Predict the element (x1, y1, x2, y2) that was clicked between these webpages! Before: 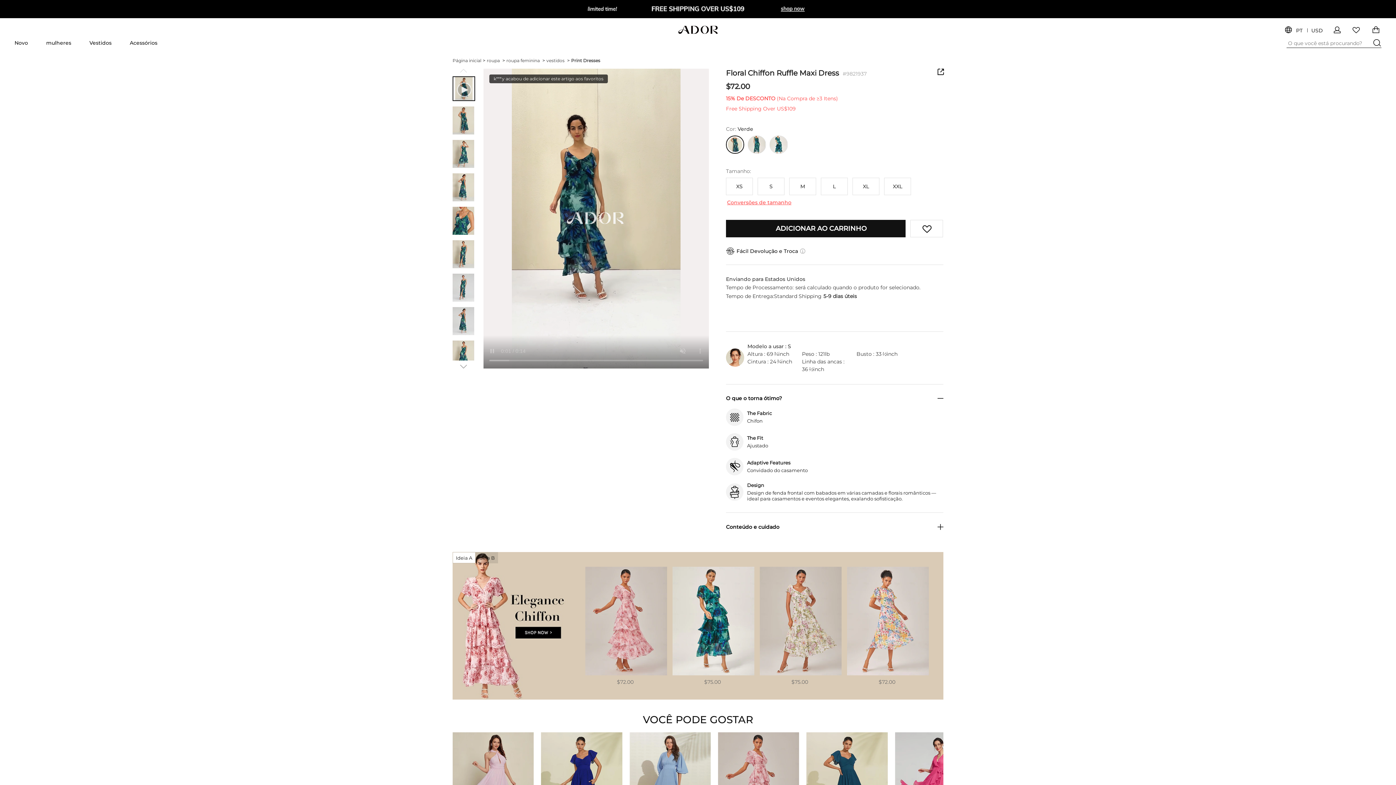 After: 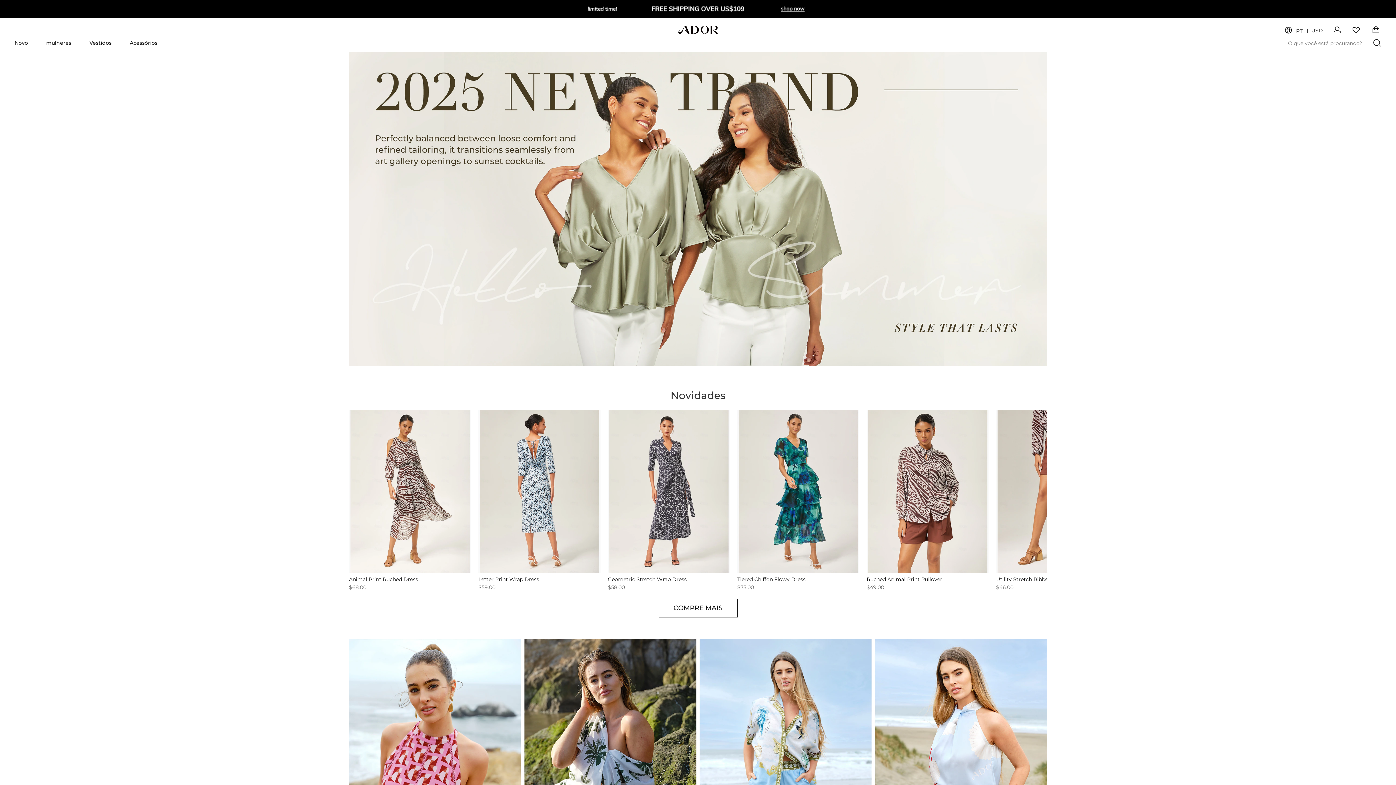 Action: bbox: (452, 56, 486, 65) label: Página inicial>